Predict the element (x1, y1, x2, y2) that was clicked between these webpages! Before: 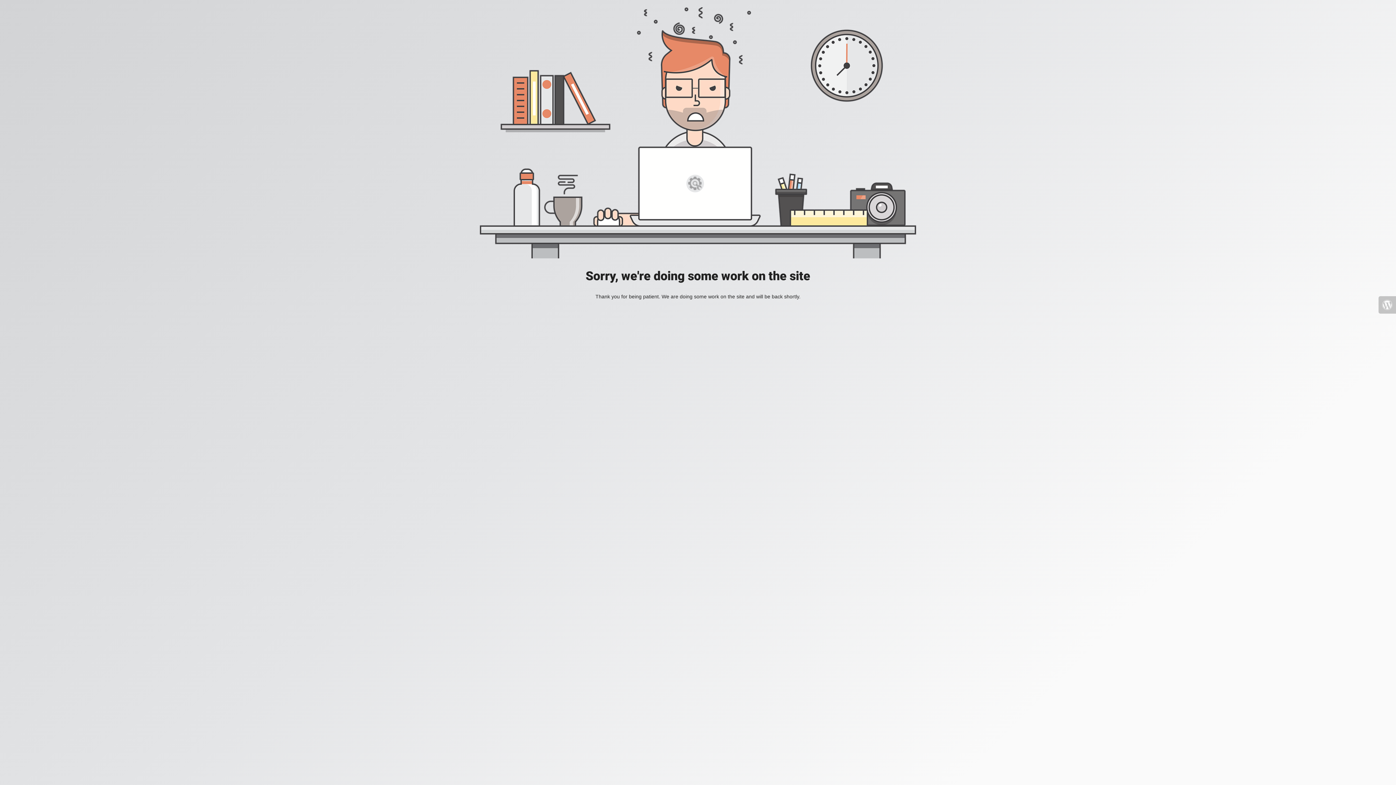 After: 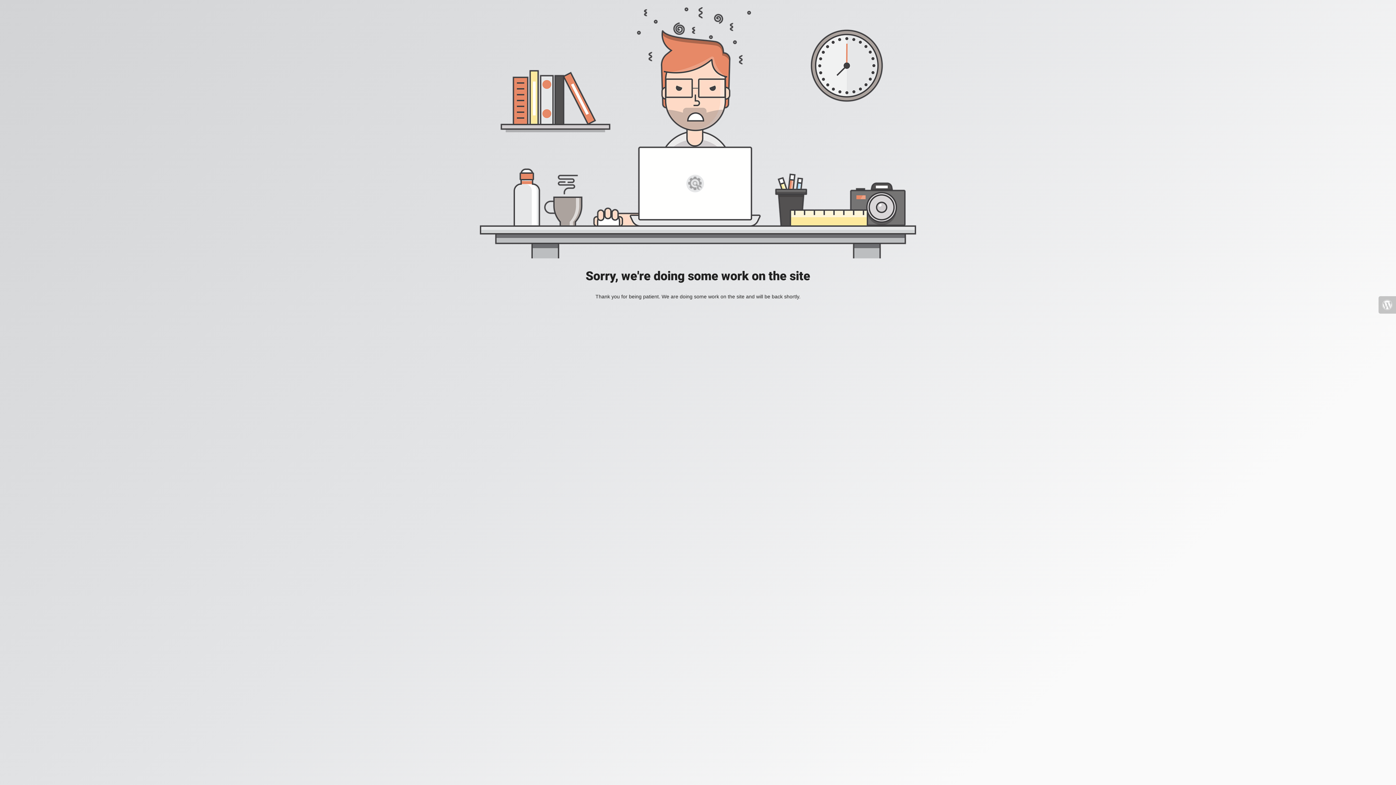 Action: bbox: (1378, 296, 1396, 313)